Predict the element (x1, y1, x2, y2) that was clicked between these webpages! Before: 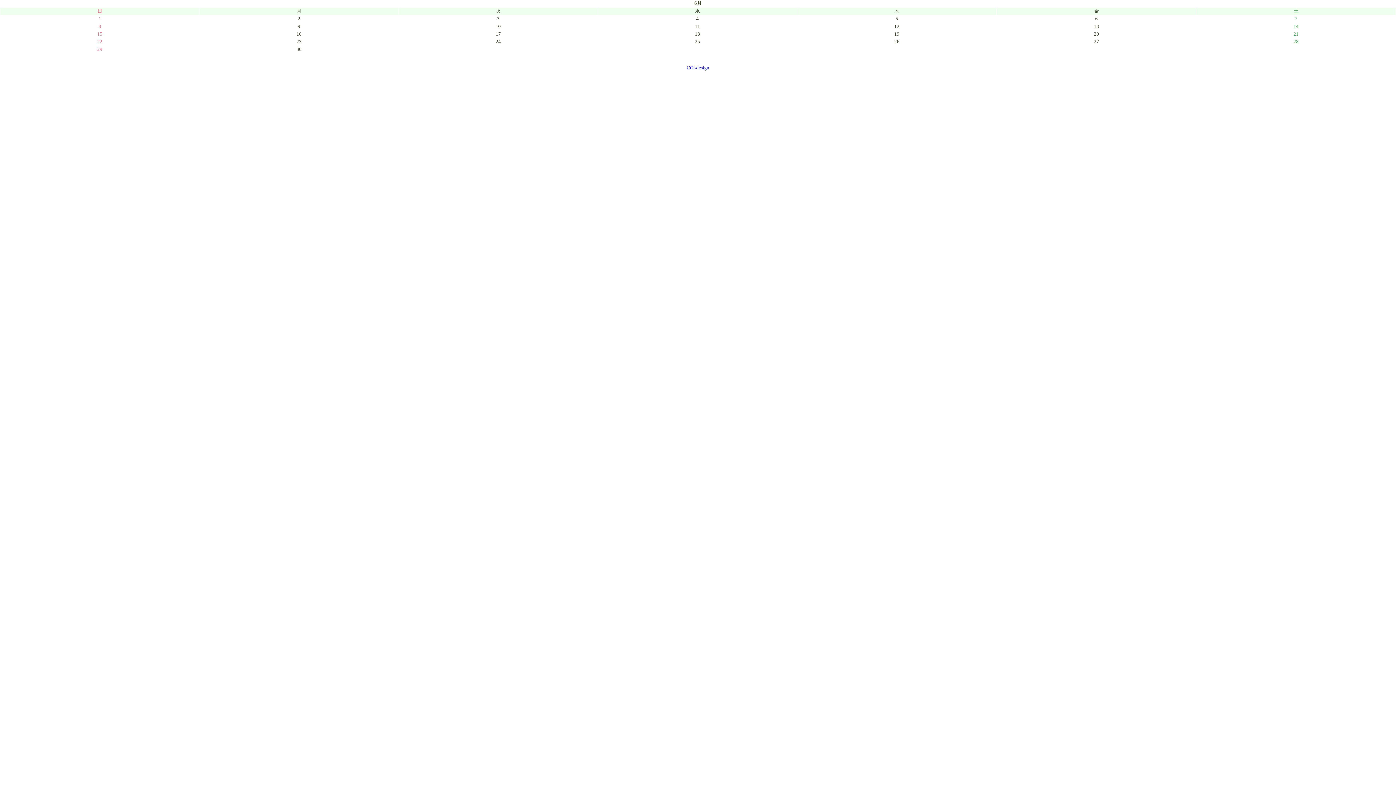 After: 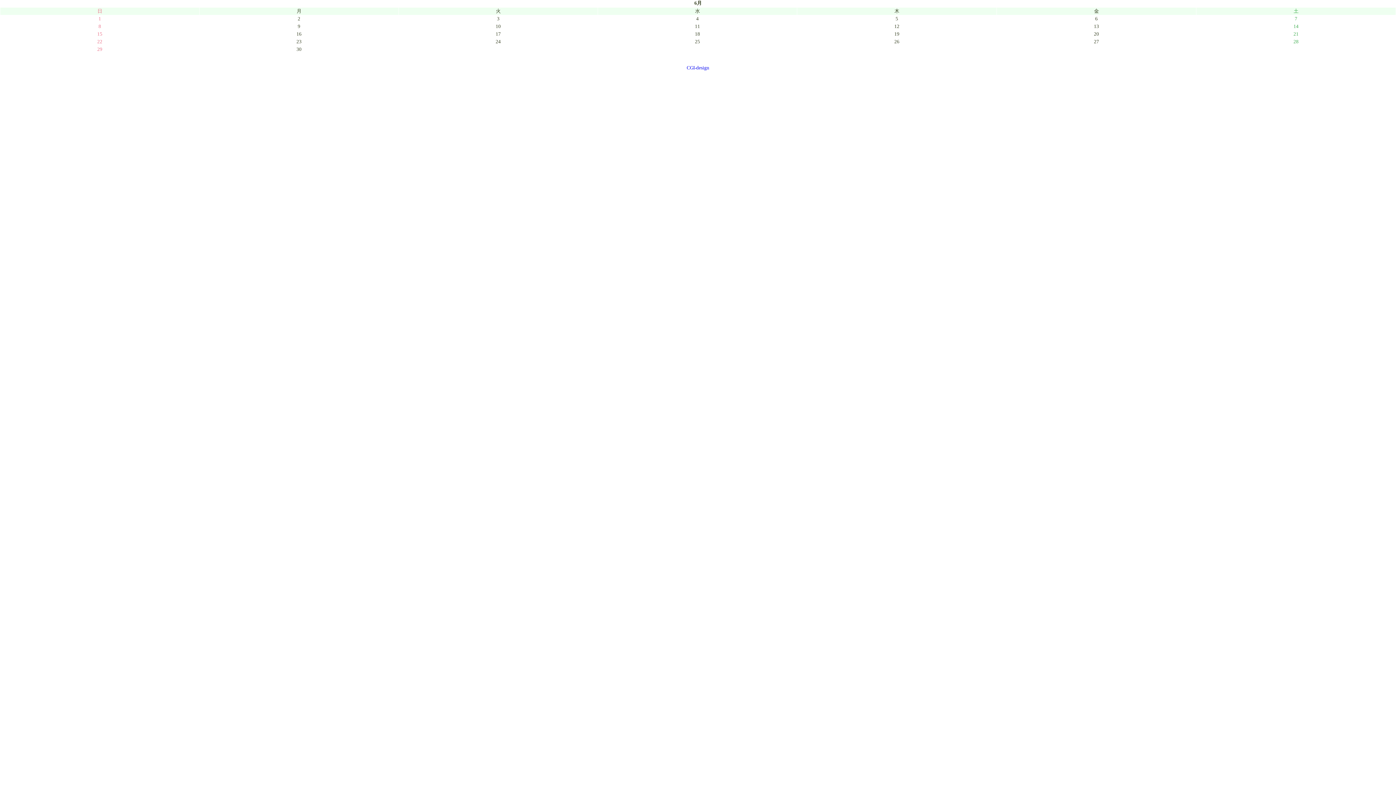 Action: bbox: (686, 65, 709, 70) label: CGI-design